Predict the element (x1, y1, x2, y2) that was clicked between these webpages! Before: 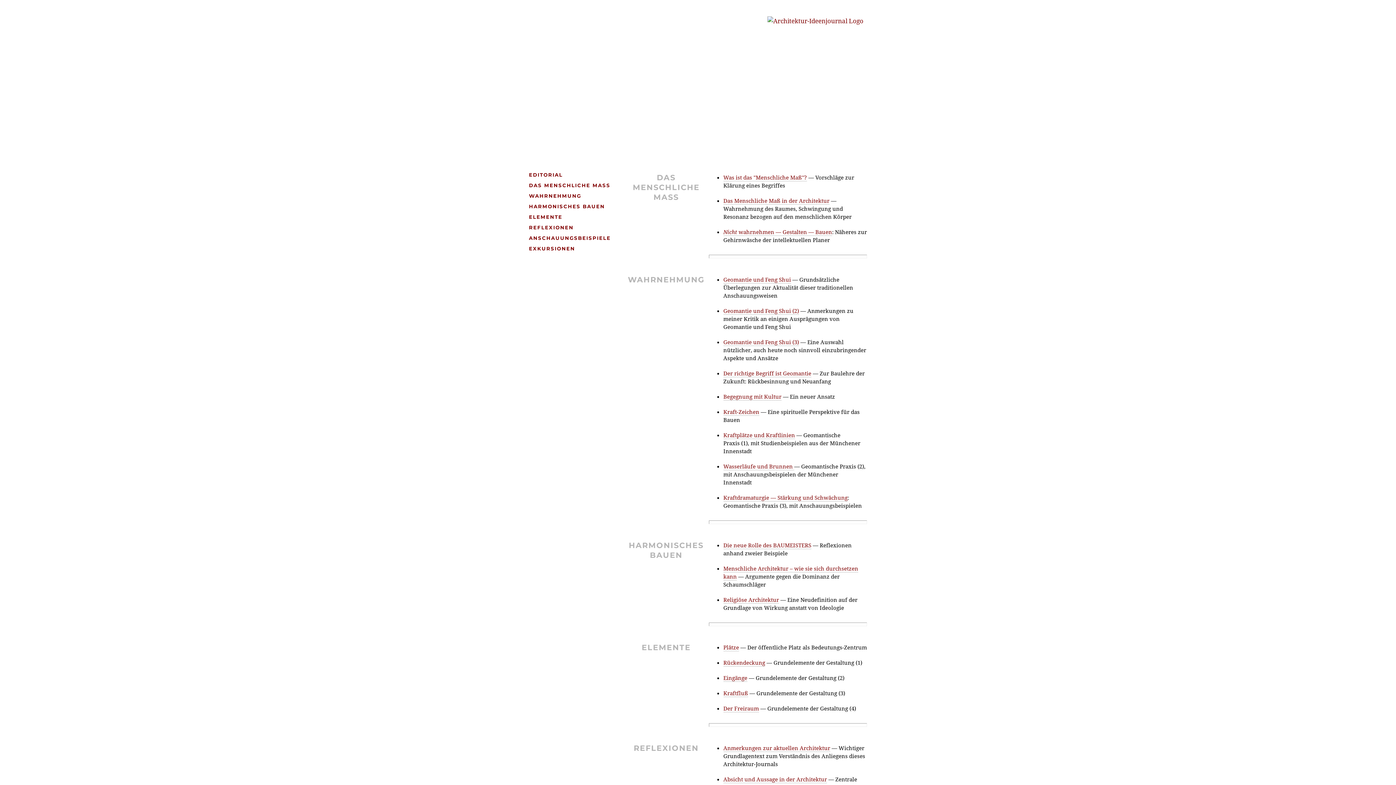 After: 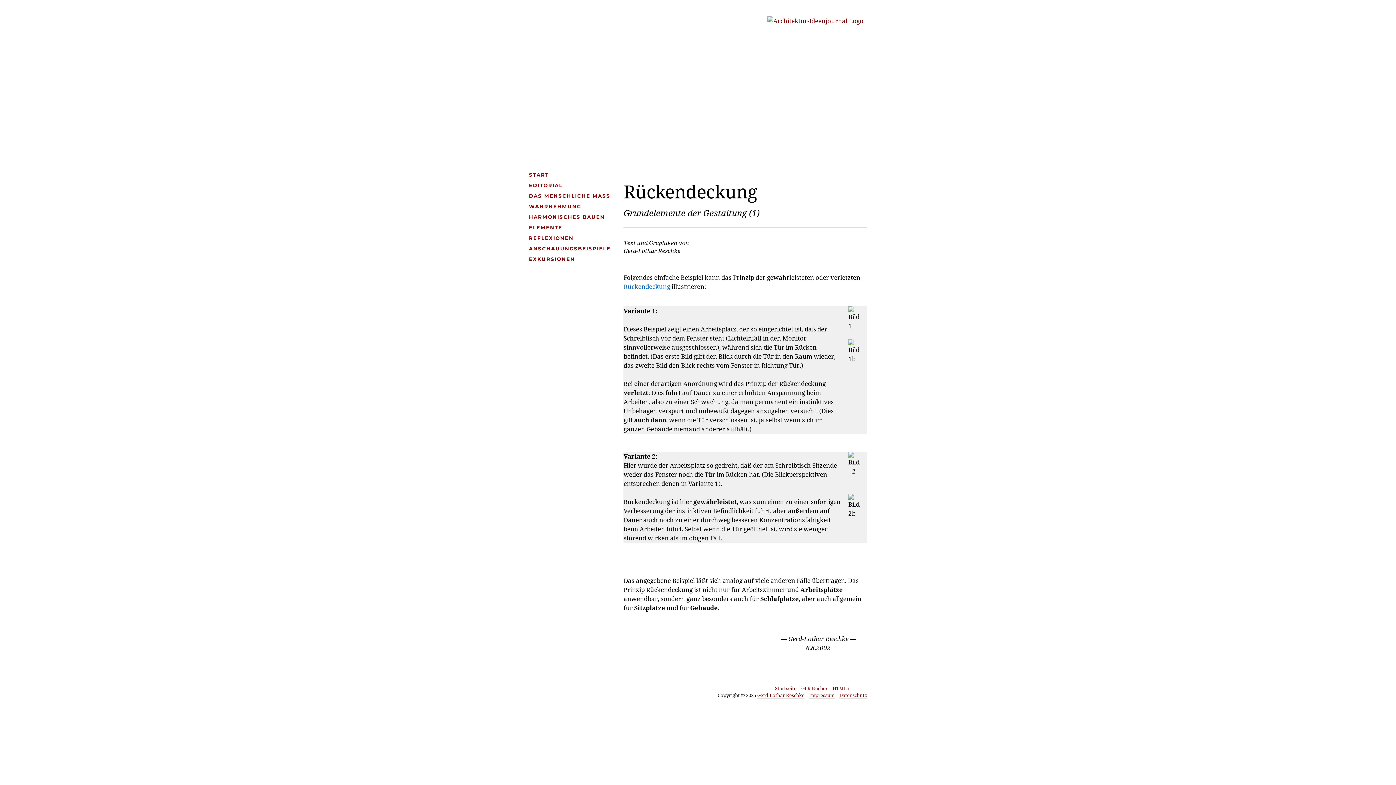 Action: bbox: (723, 659, 765, 666) label: Rückendeckung